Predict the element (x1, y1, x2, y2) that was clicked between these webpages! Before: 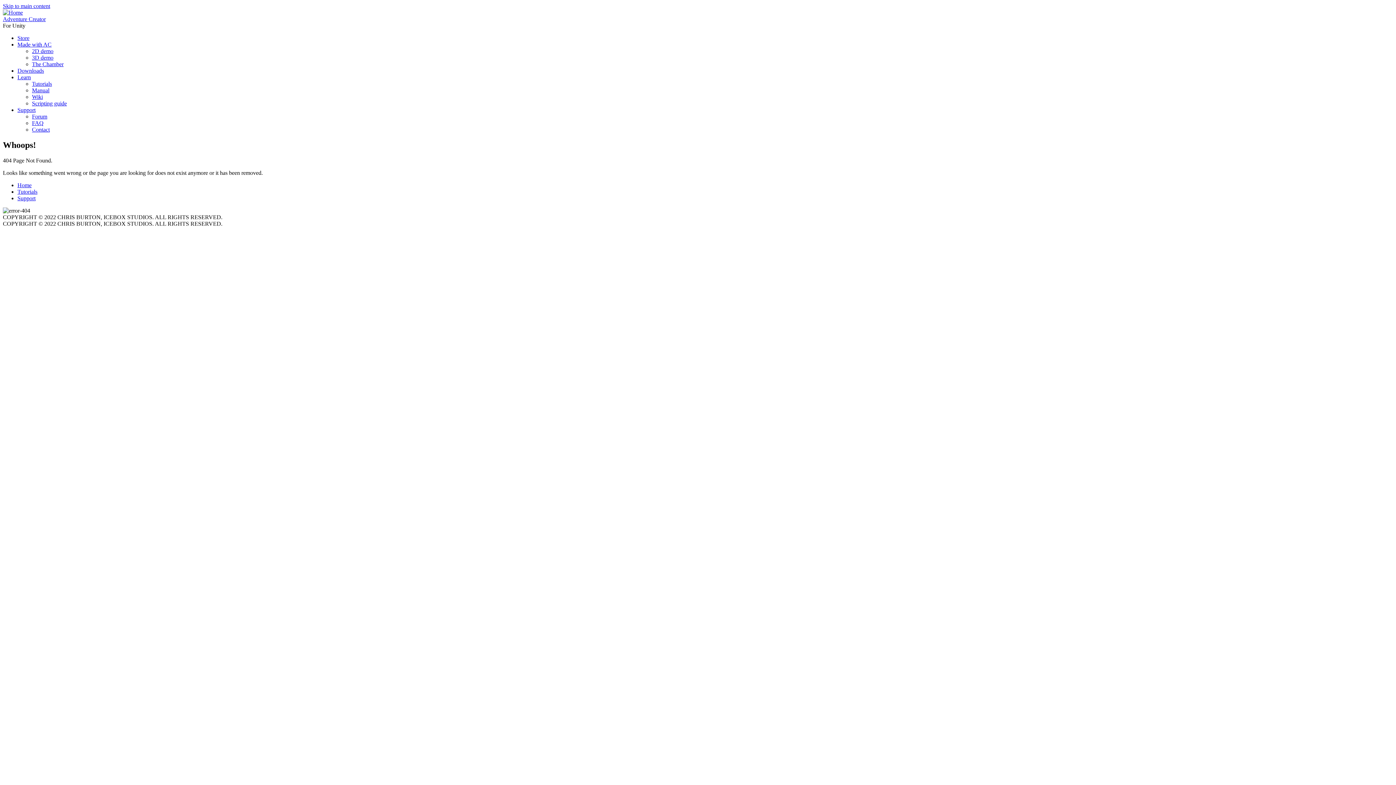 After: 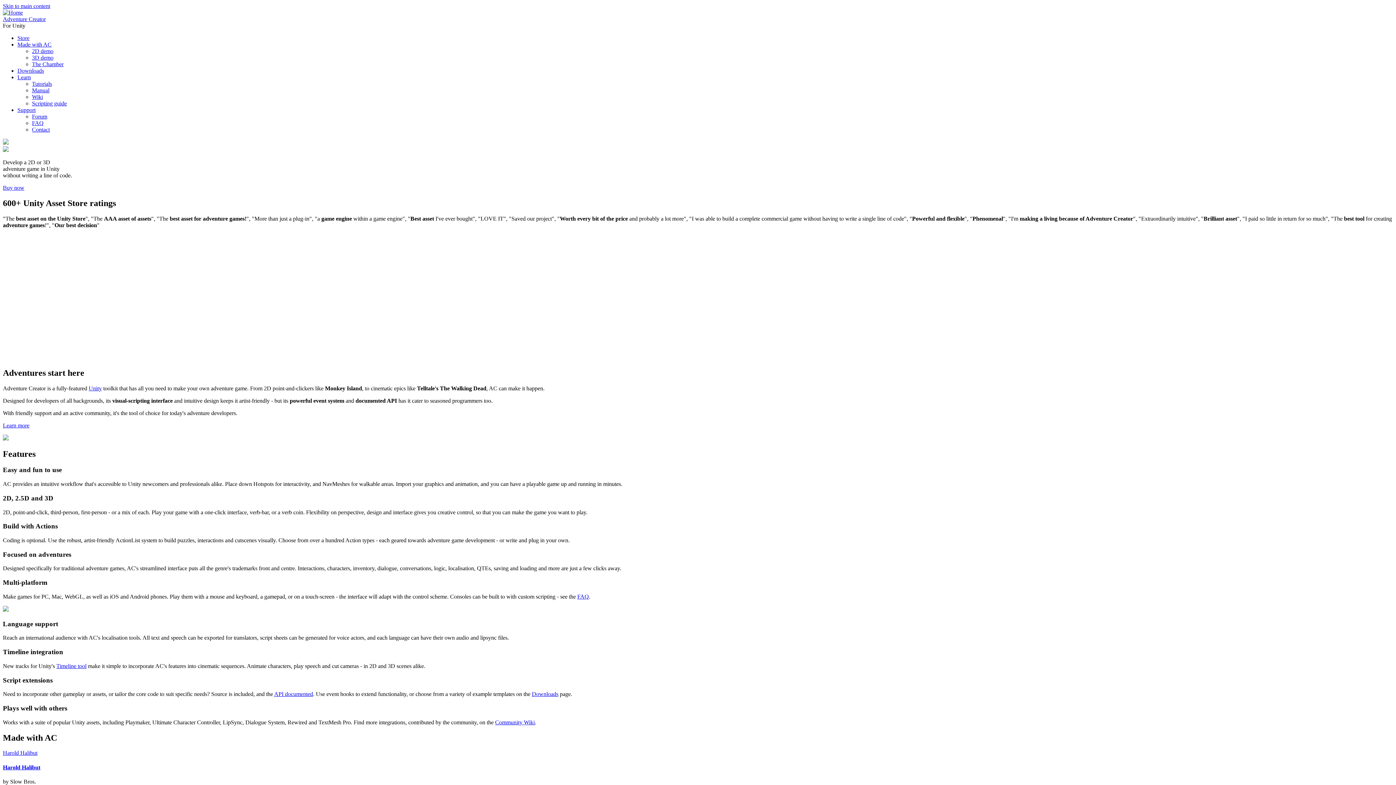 Action: bbox: (2, 16, 45, 22) label: Adventure Creator